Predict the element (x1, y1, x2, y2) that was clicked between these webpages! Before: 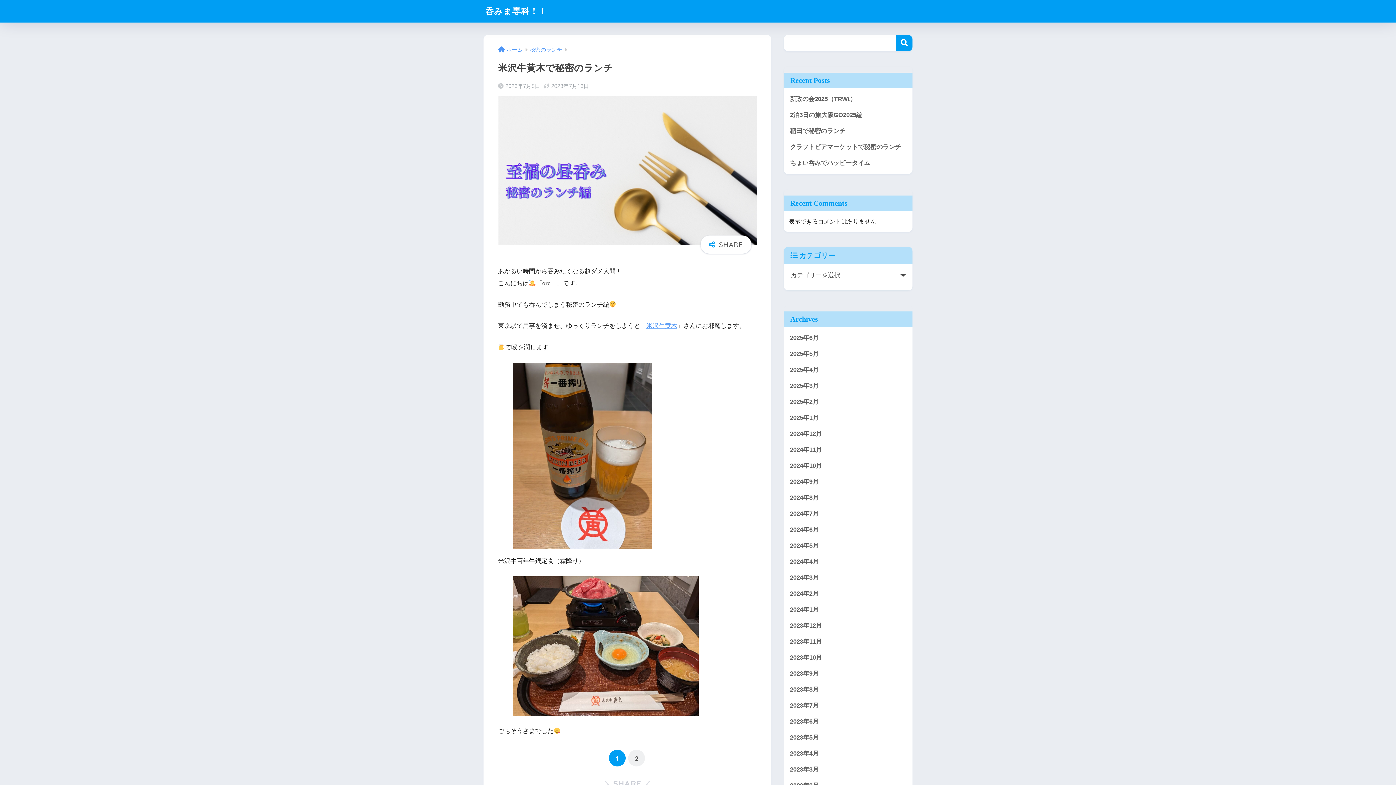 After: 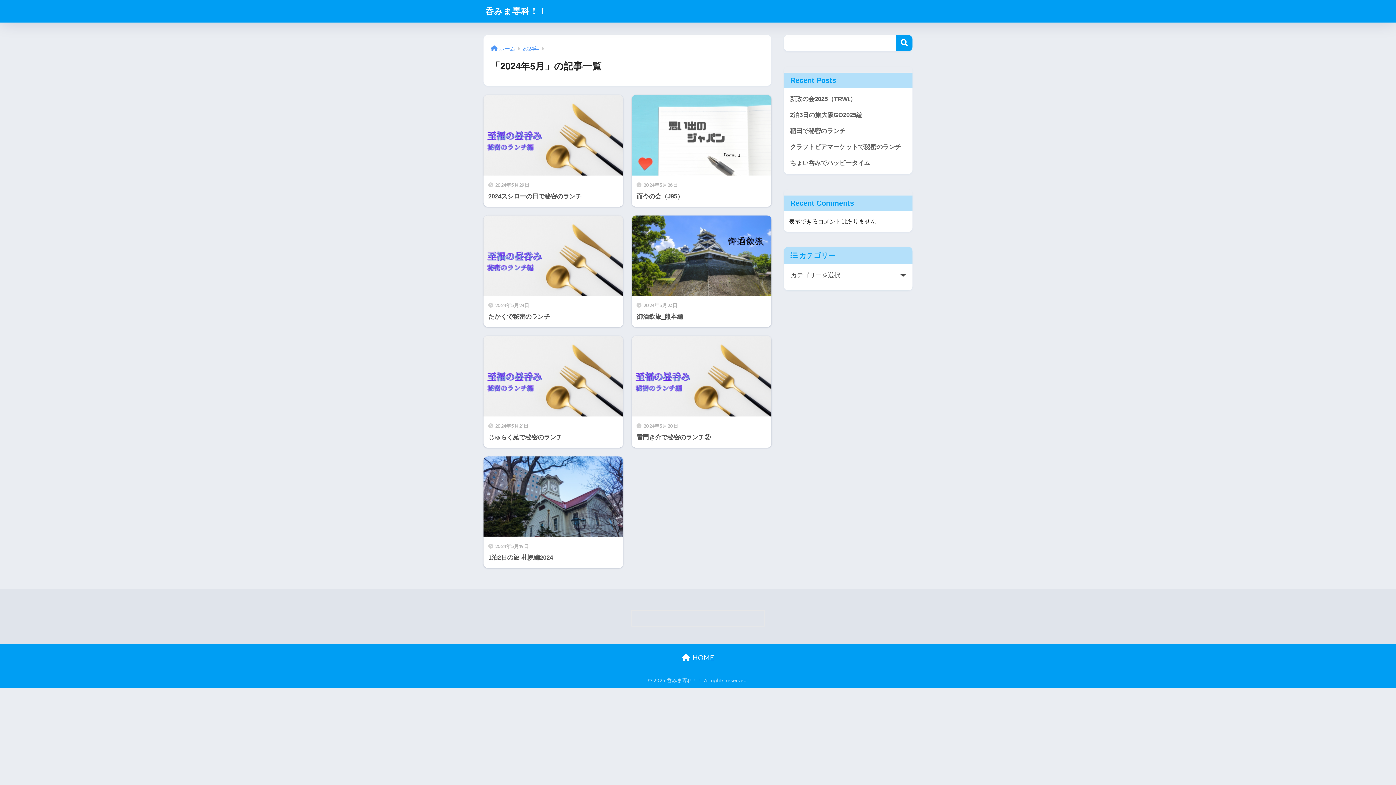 Action: bbox: (787, 538, 909, 554) label: 2024年5月